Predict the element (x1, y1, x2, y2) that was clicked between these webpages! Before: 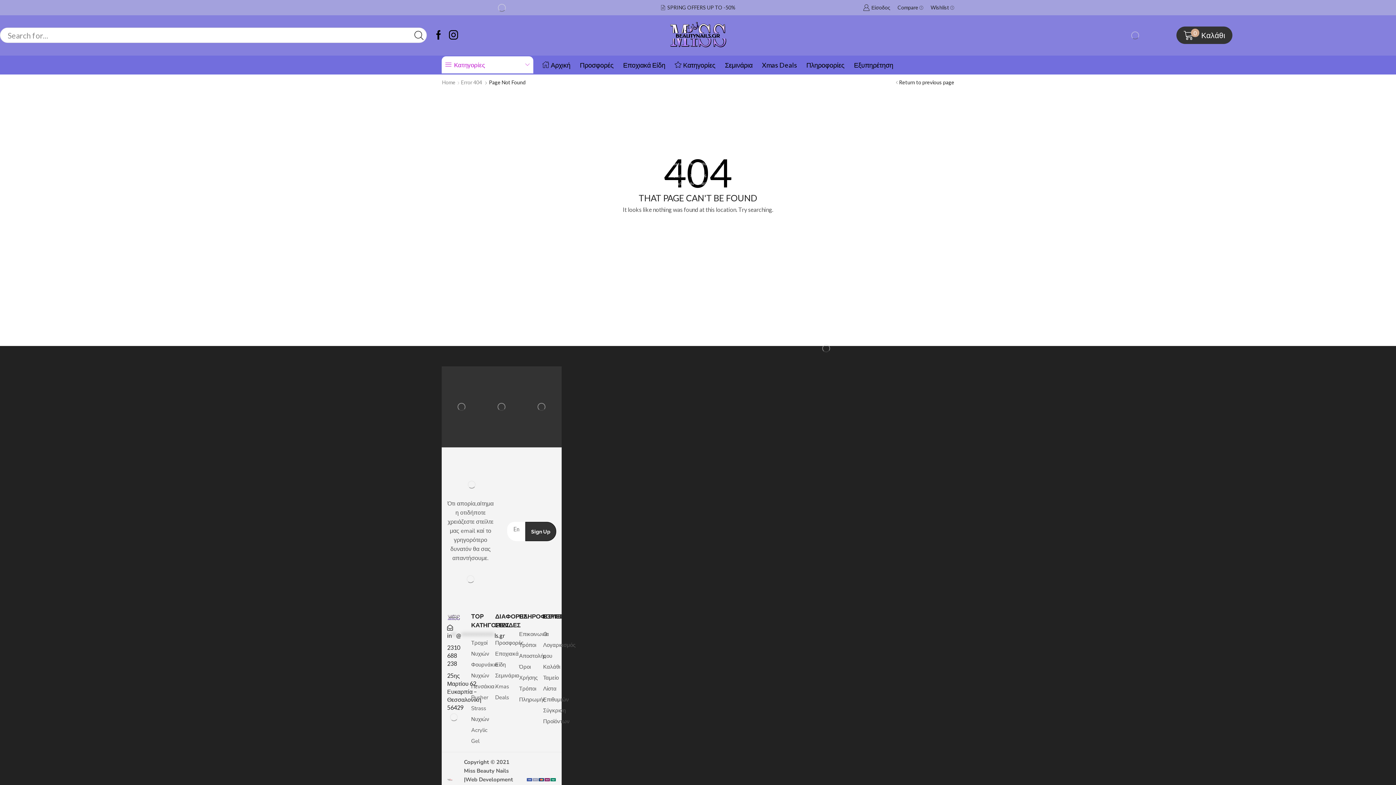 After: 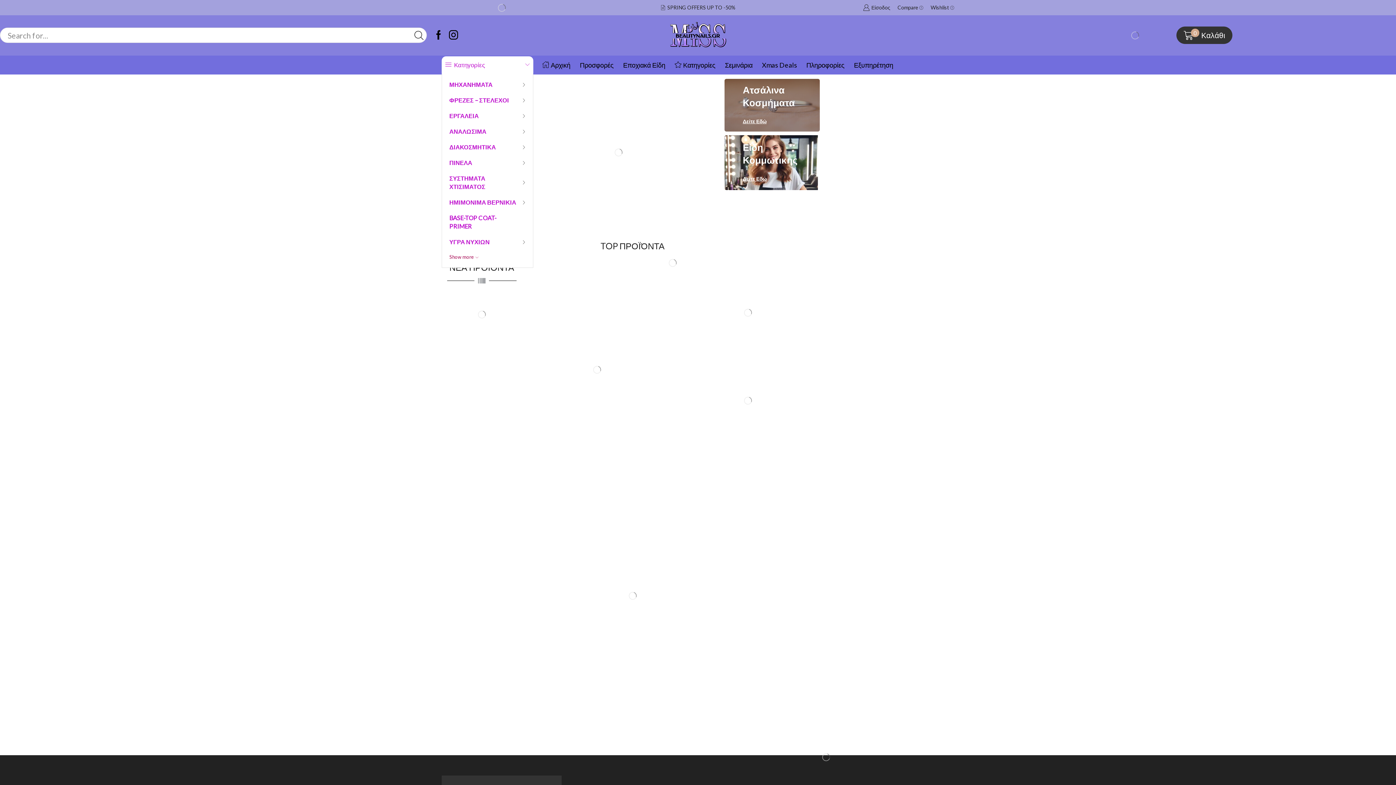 Action: label: Καλάθι bbox: (543, 661, 556, 672)